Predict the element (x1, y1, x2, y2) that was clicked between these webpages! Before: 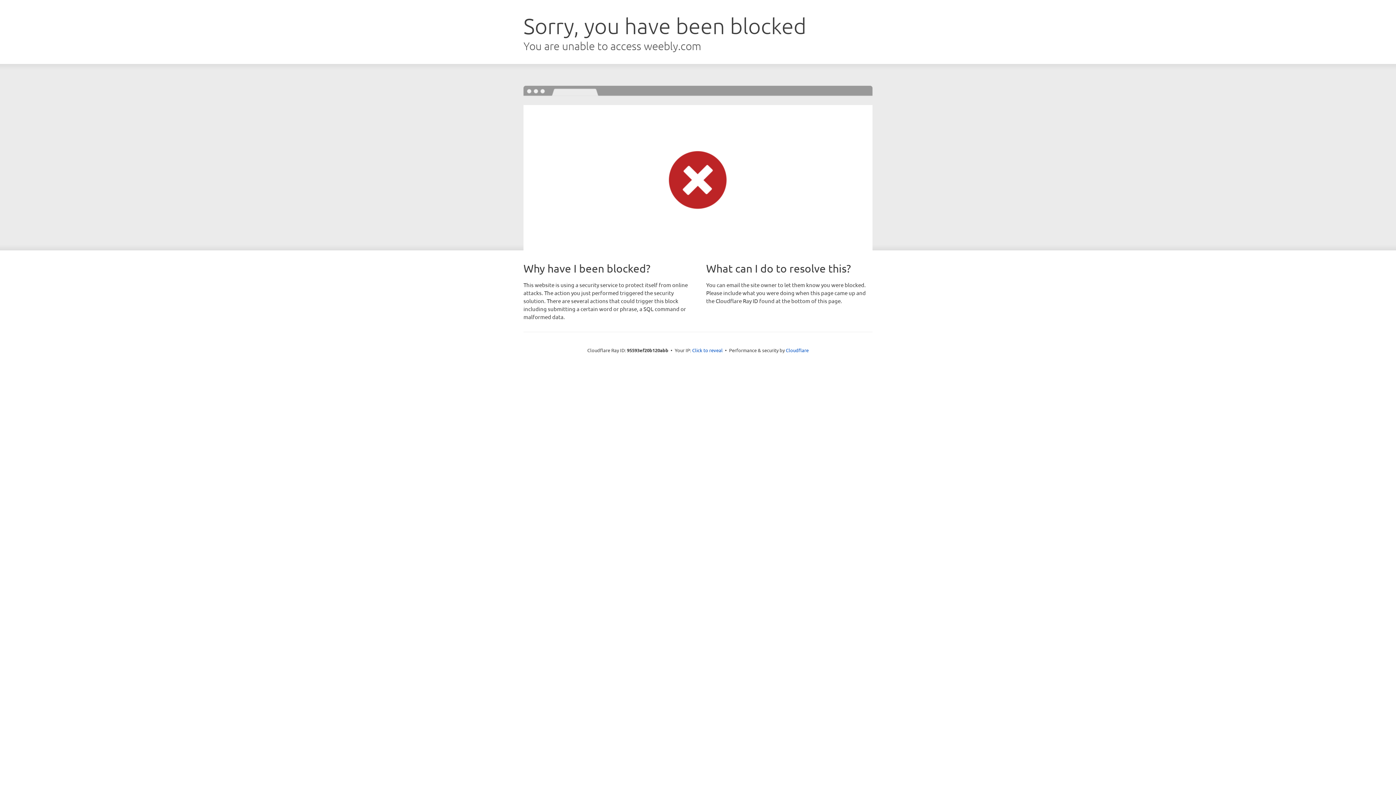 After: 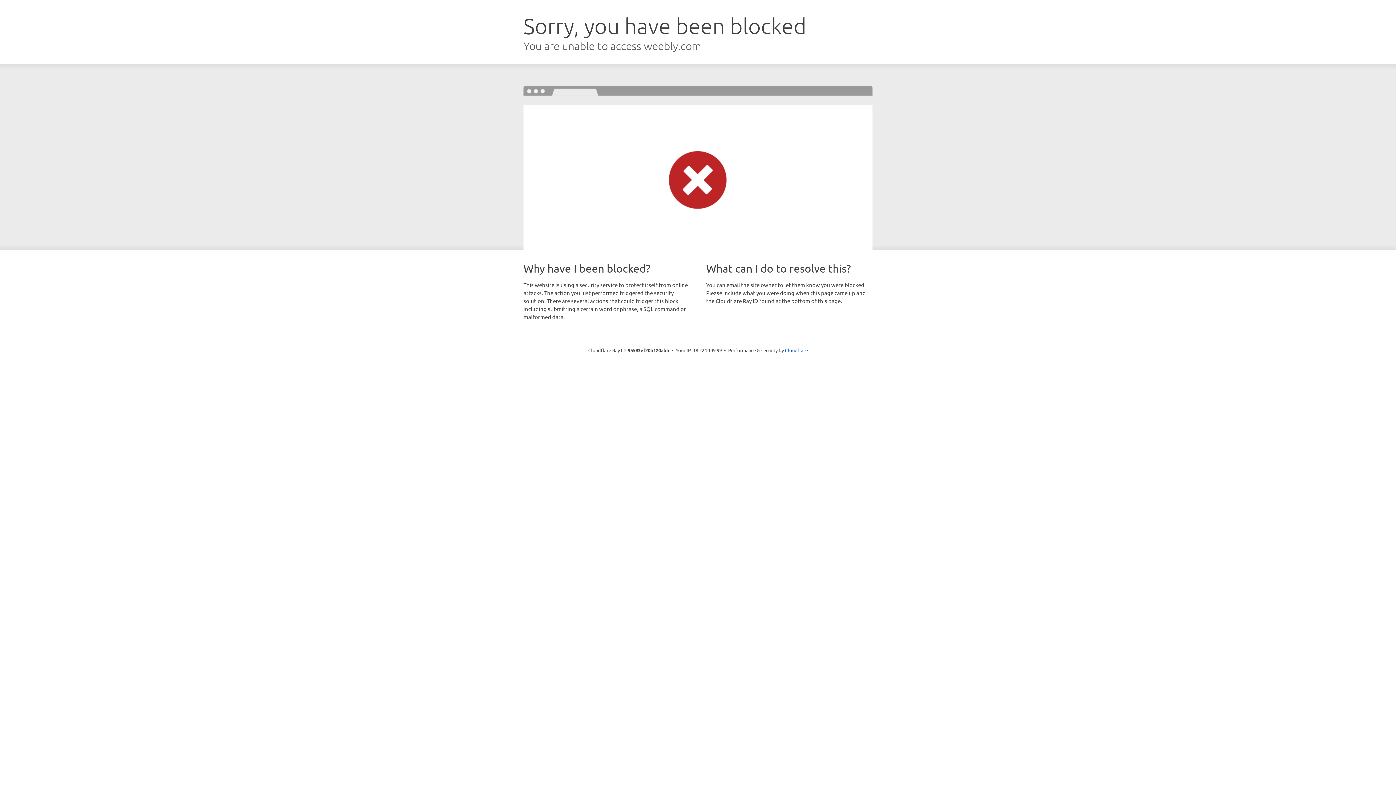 Action: bbox: (692, 346, 722, 353) label: Click to reveal